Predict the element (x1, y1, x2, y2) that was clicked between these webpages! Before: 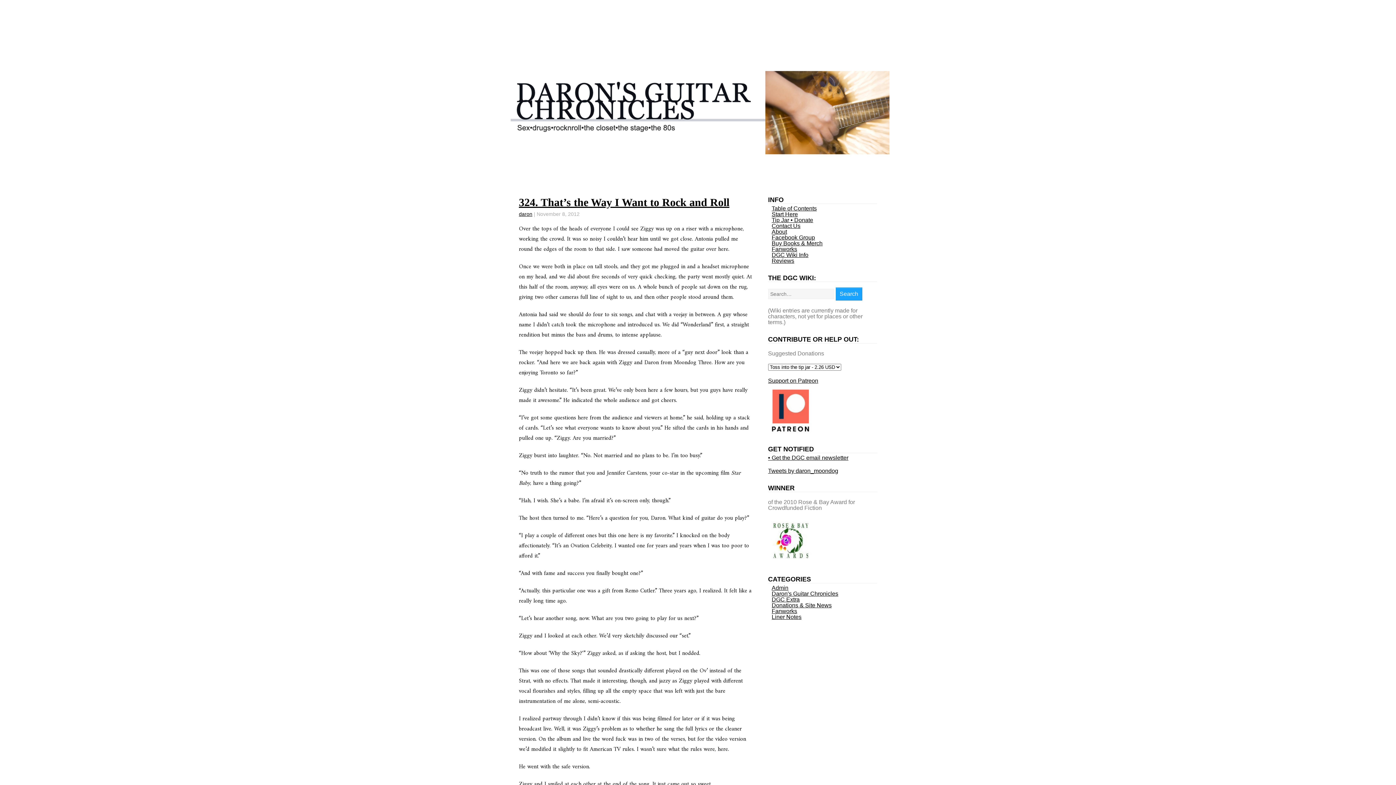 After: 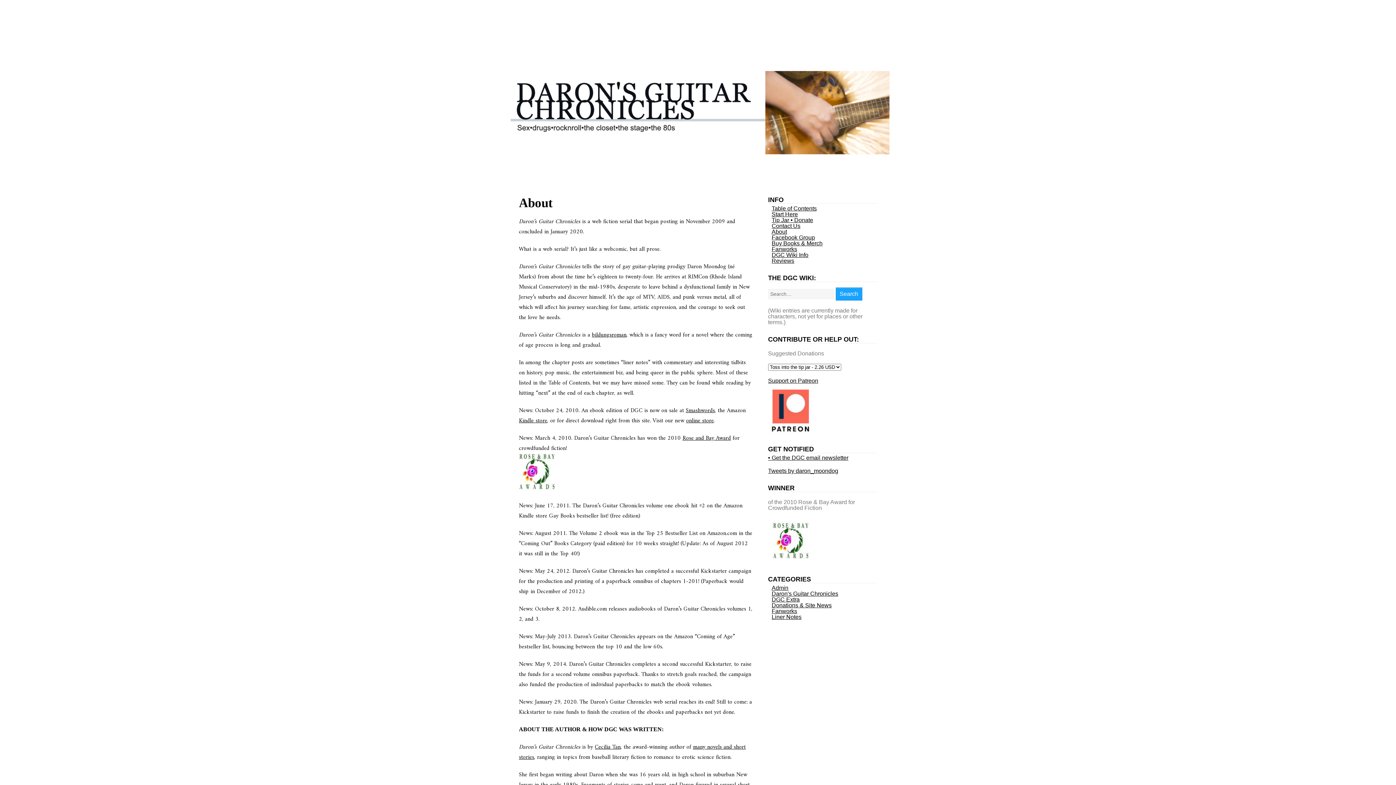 Action: bbox: (771, 228, 787, 235) label: About